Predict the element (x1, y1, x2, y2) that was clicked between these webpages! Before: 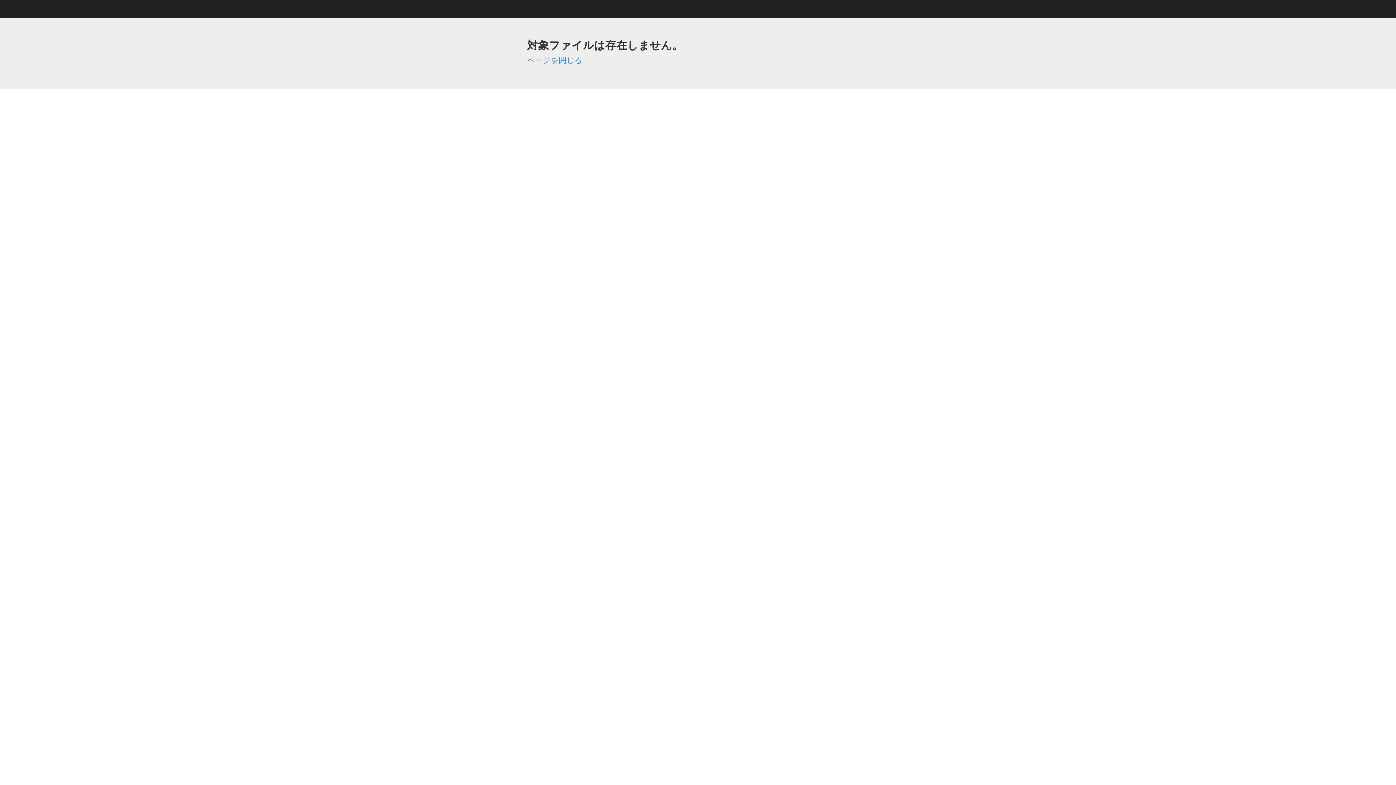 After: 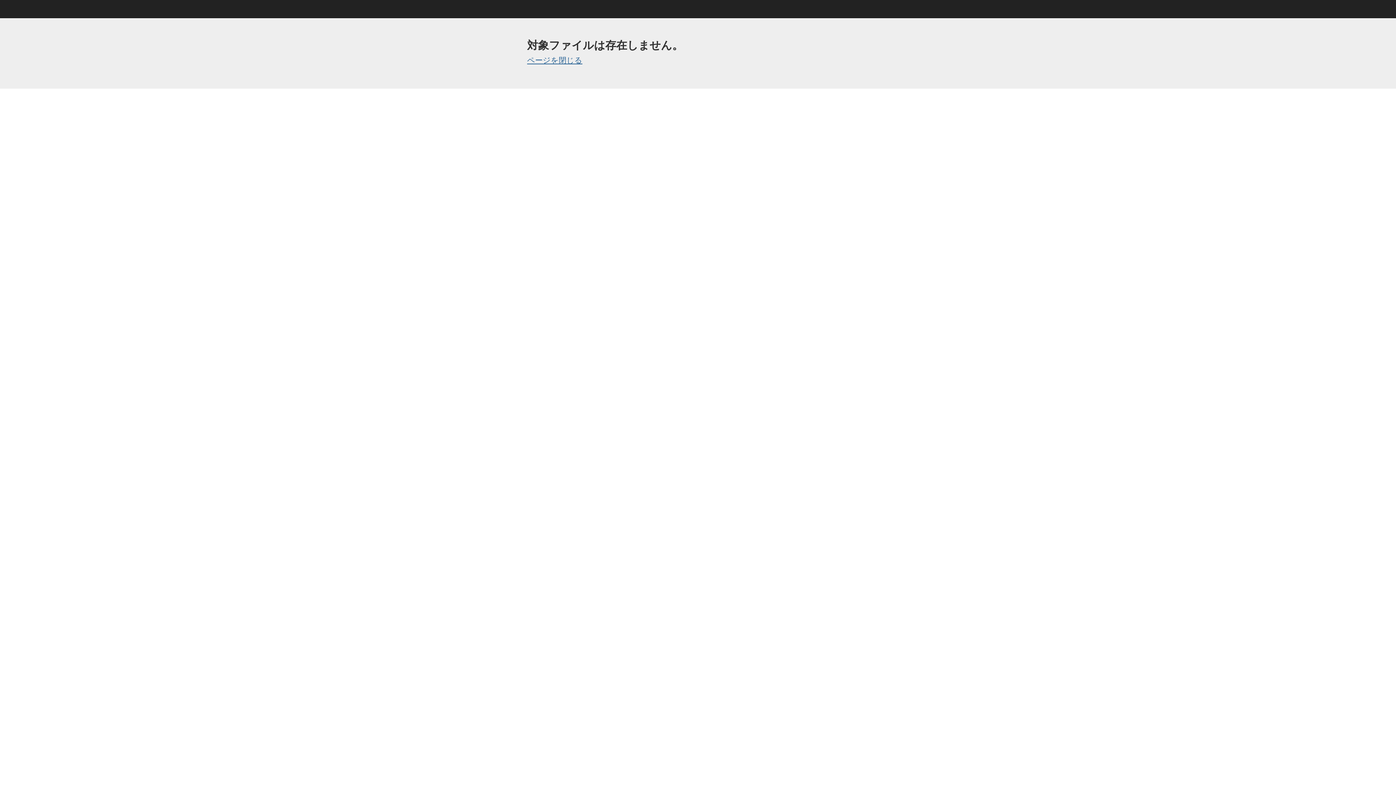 Action: bbox: (527, 56, 582, 64) label: ページを閉じる